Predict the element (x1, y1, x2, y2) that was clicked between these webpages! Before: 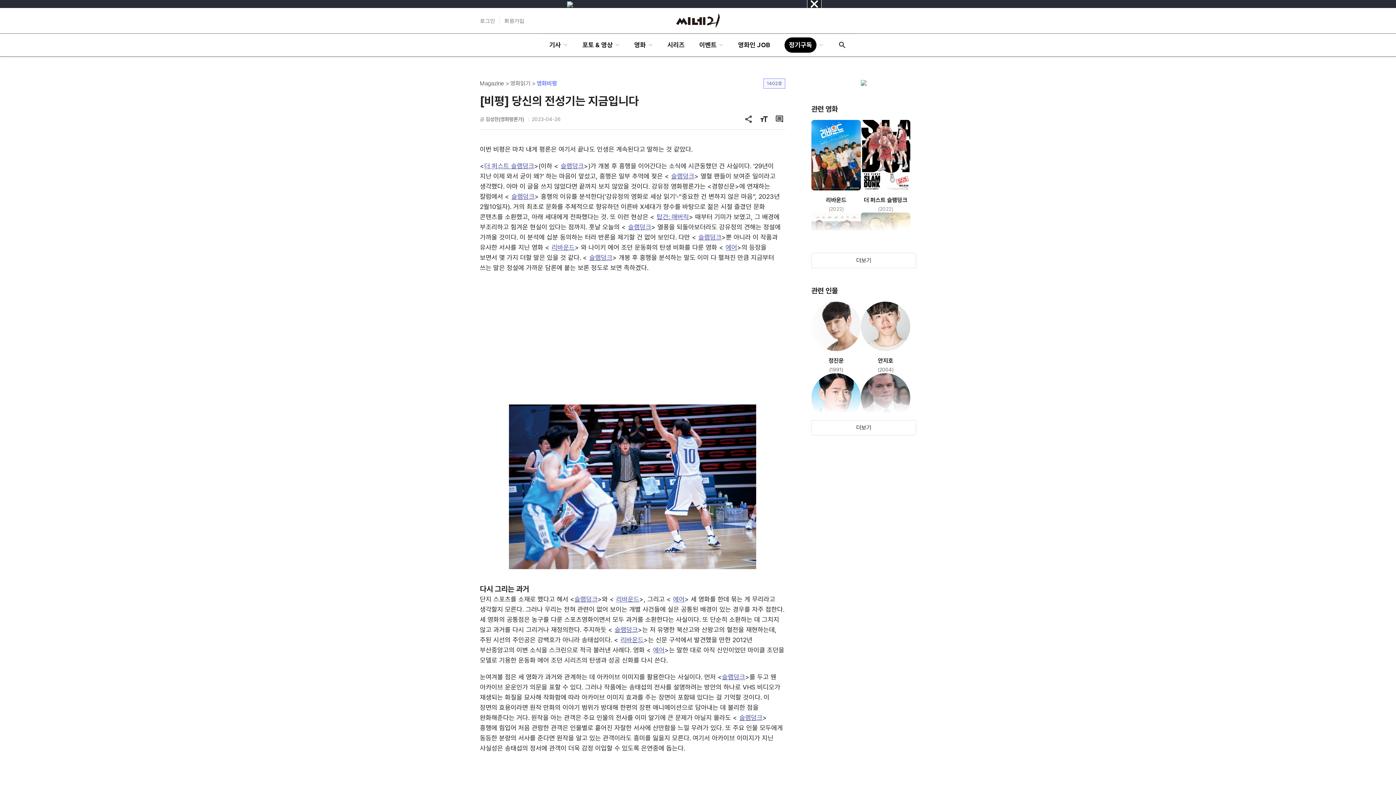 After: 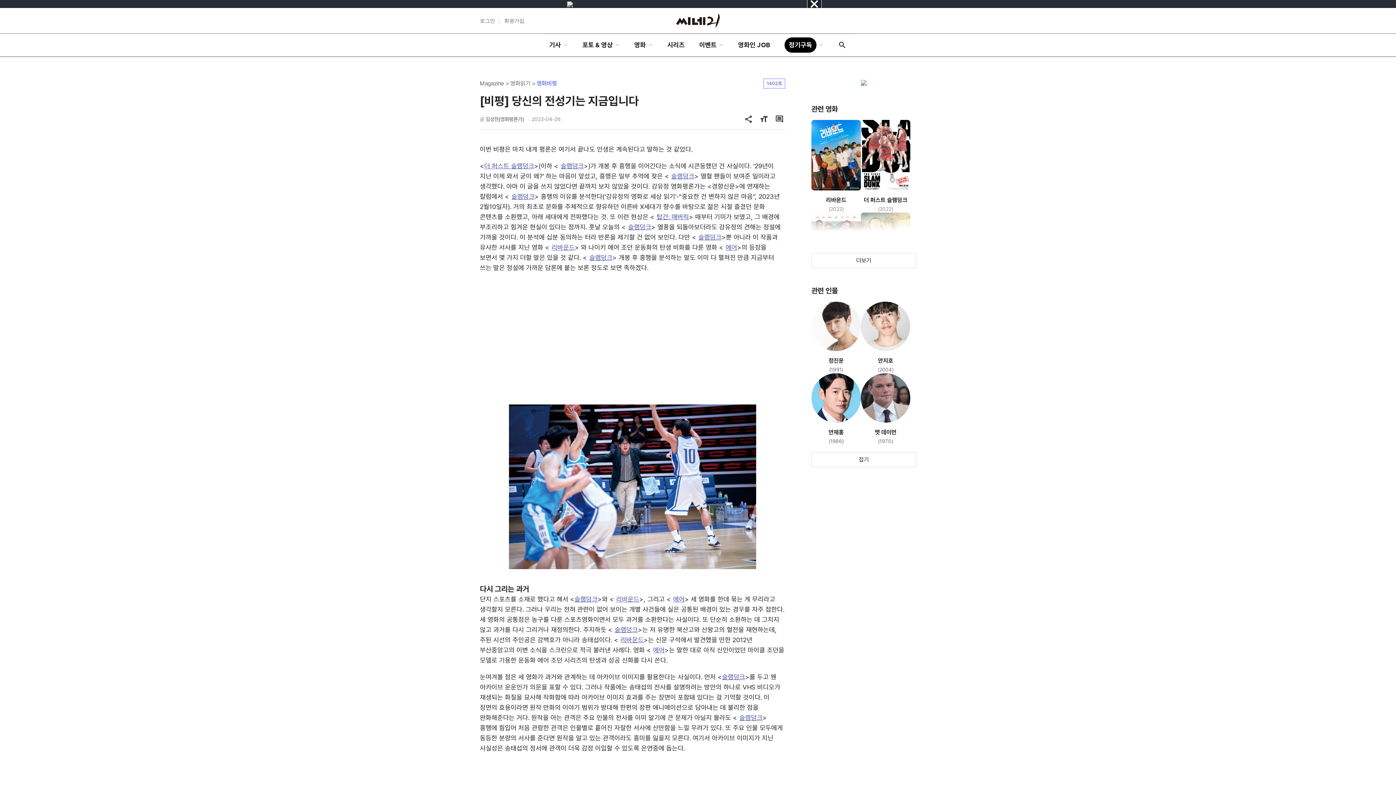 Action: label: 더보기 bbox: (811, 420, 916, 435)